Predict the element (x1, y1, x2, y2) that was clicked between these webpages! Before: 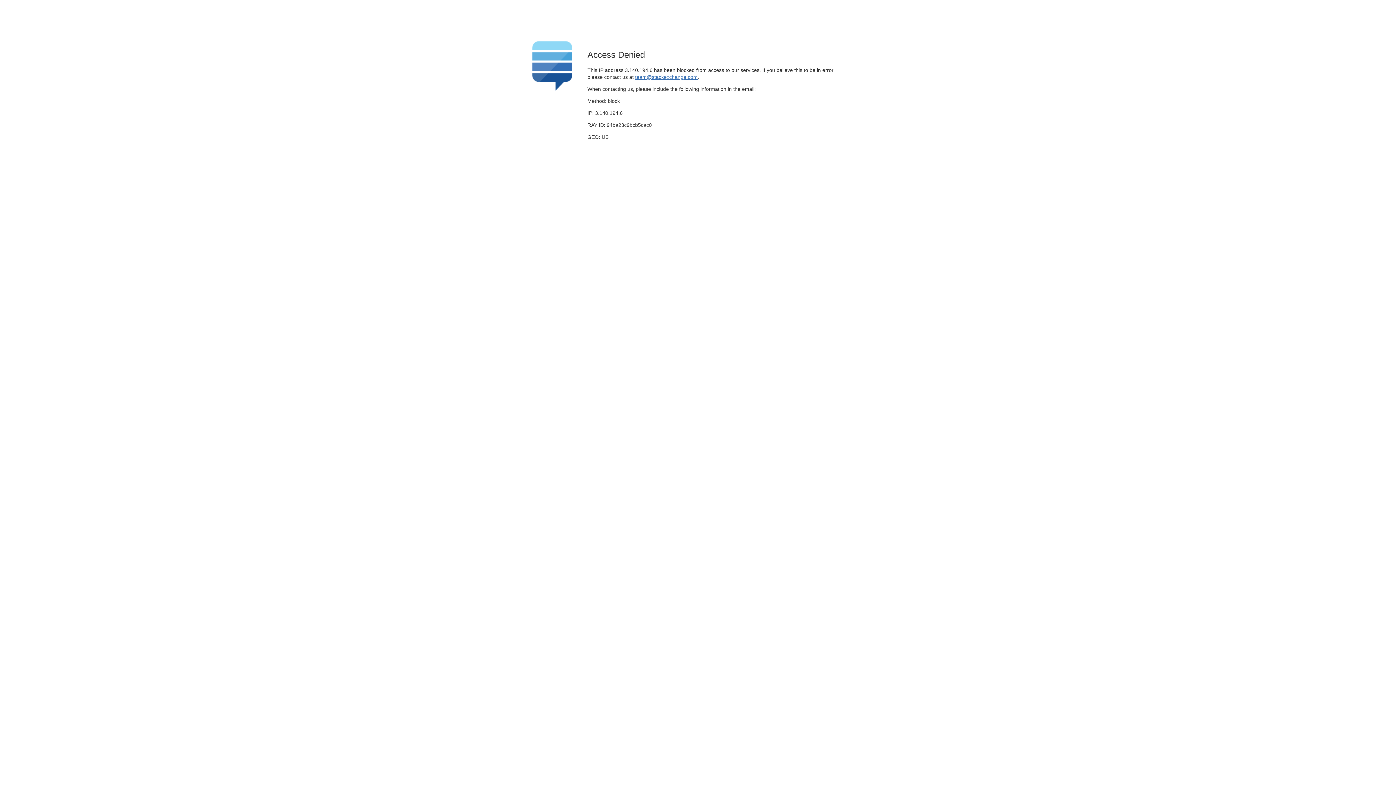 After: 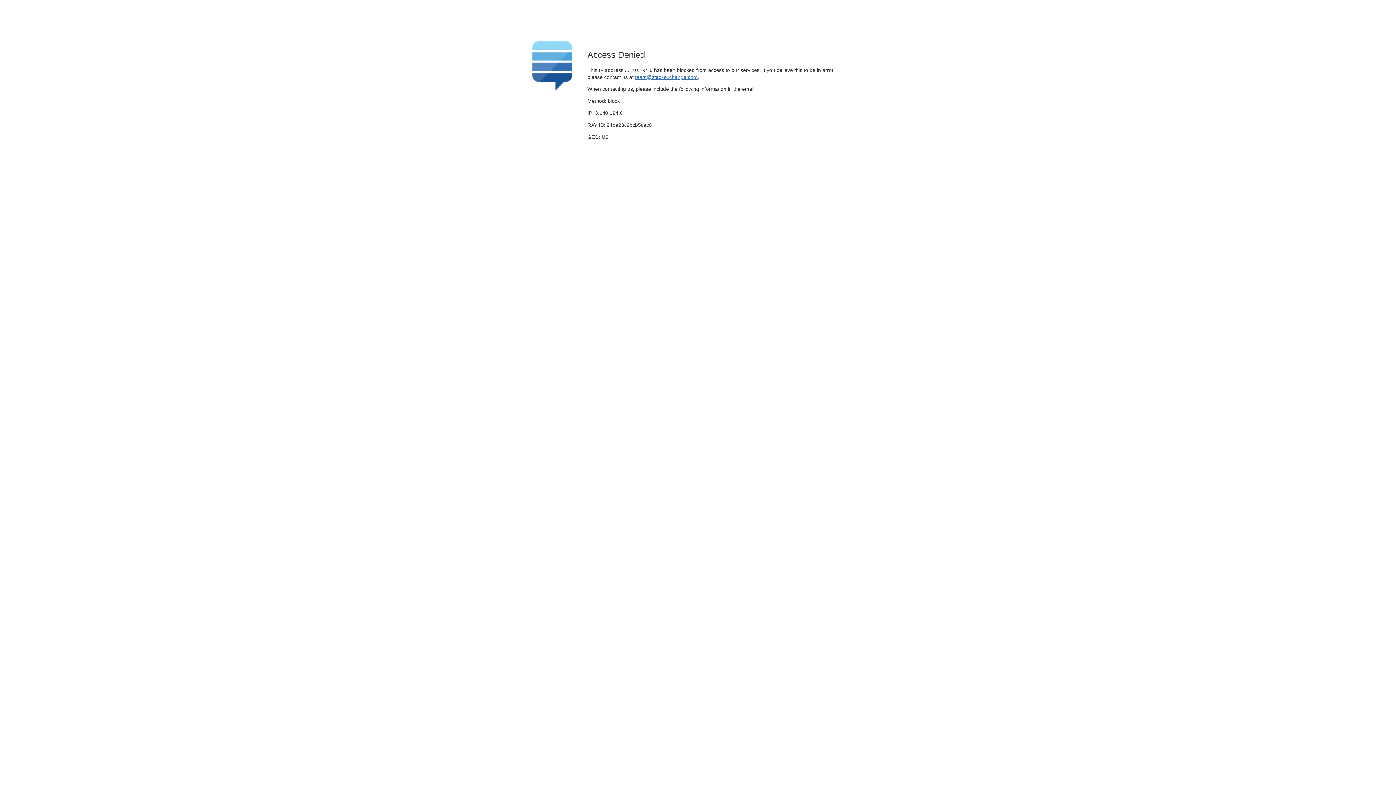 Action: bbox: (635, 74, 697, 79) label: team@stackexchange.com